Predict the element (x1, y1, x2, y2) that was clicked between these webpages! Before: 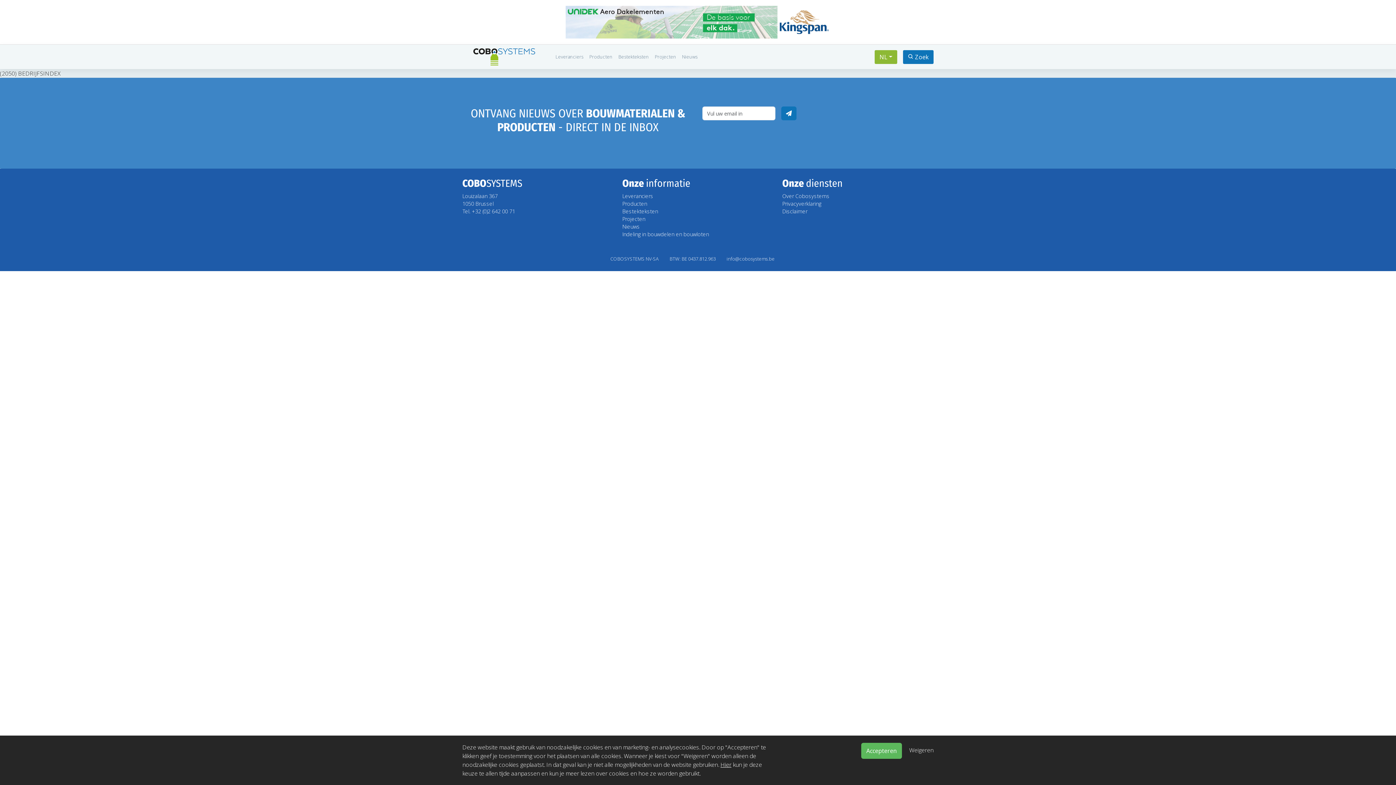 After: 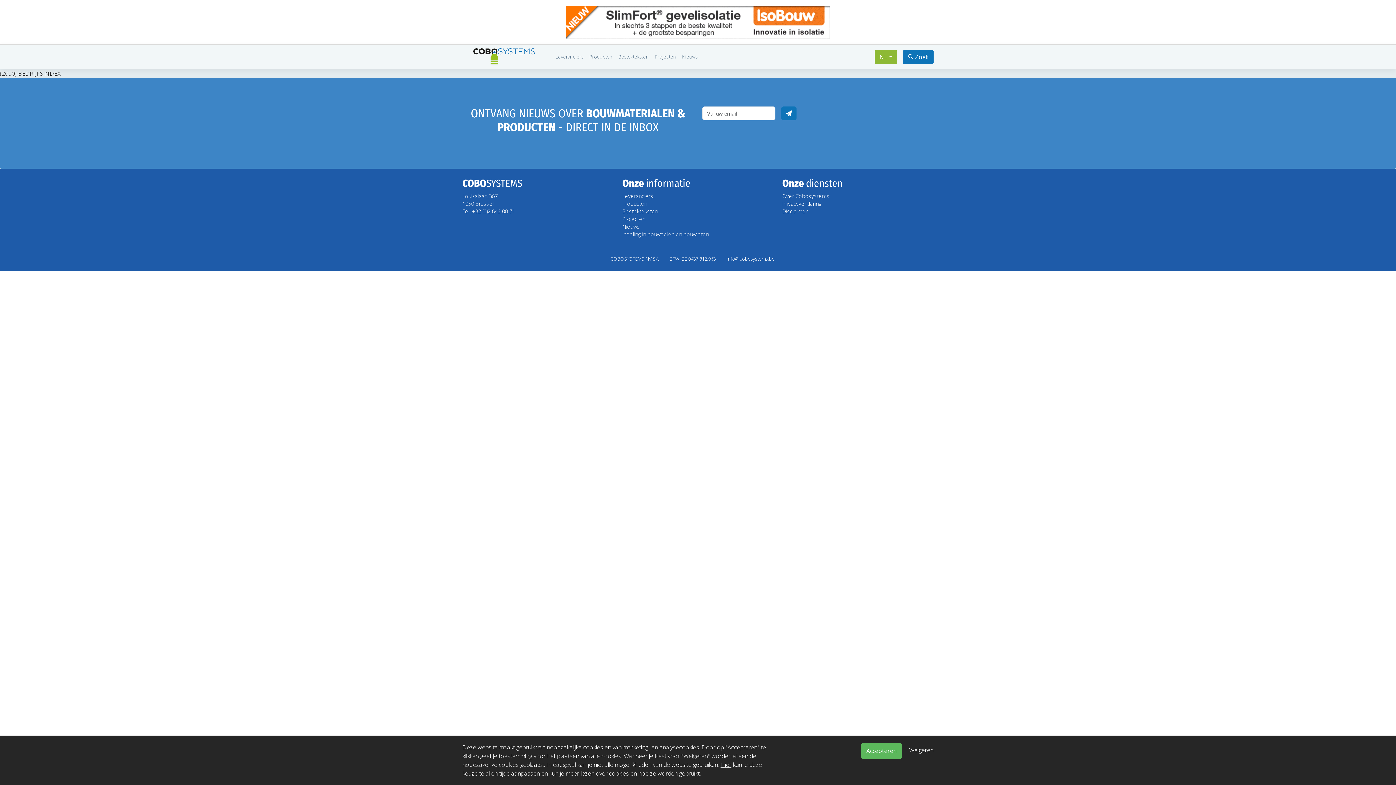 Action: bbox: (720, 761, 731, 769) label: Hier